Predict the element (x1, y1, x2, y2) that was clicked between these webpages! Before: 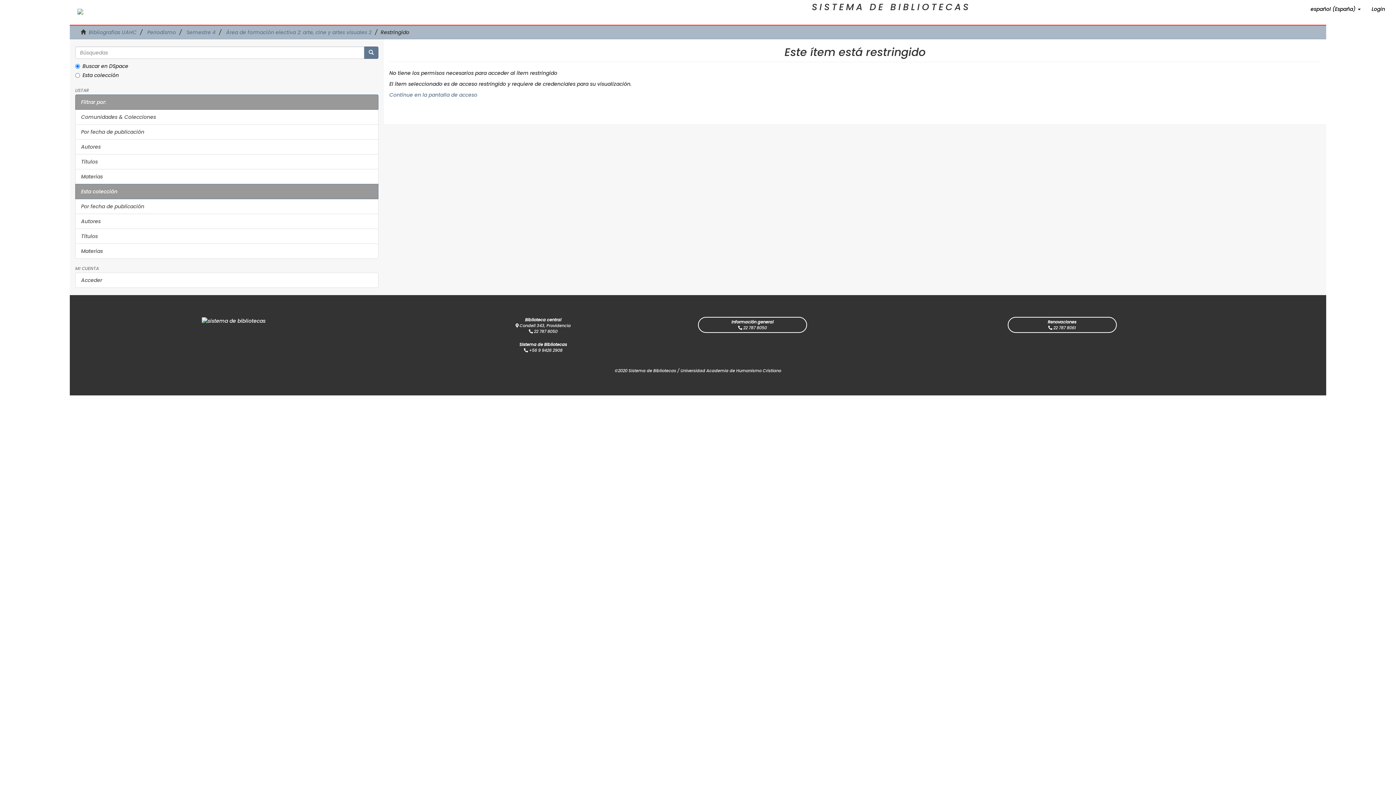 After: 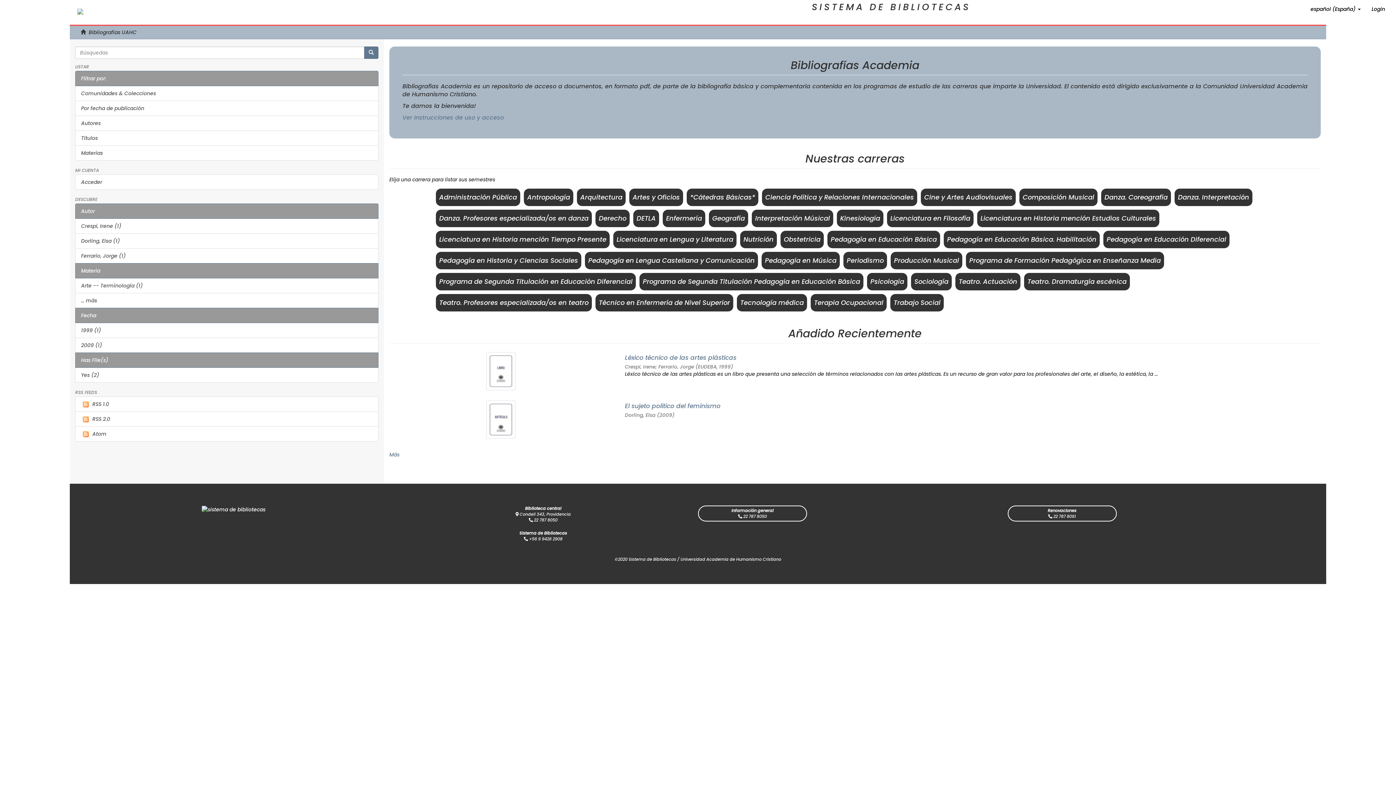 Action: bbox: (201, 317, 265, 324)